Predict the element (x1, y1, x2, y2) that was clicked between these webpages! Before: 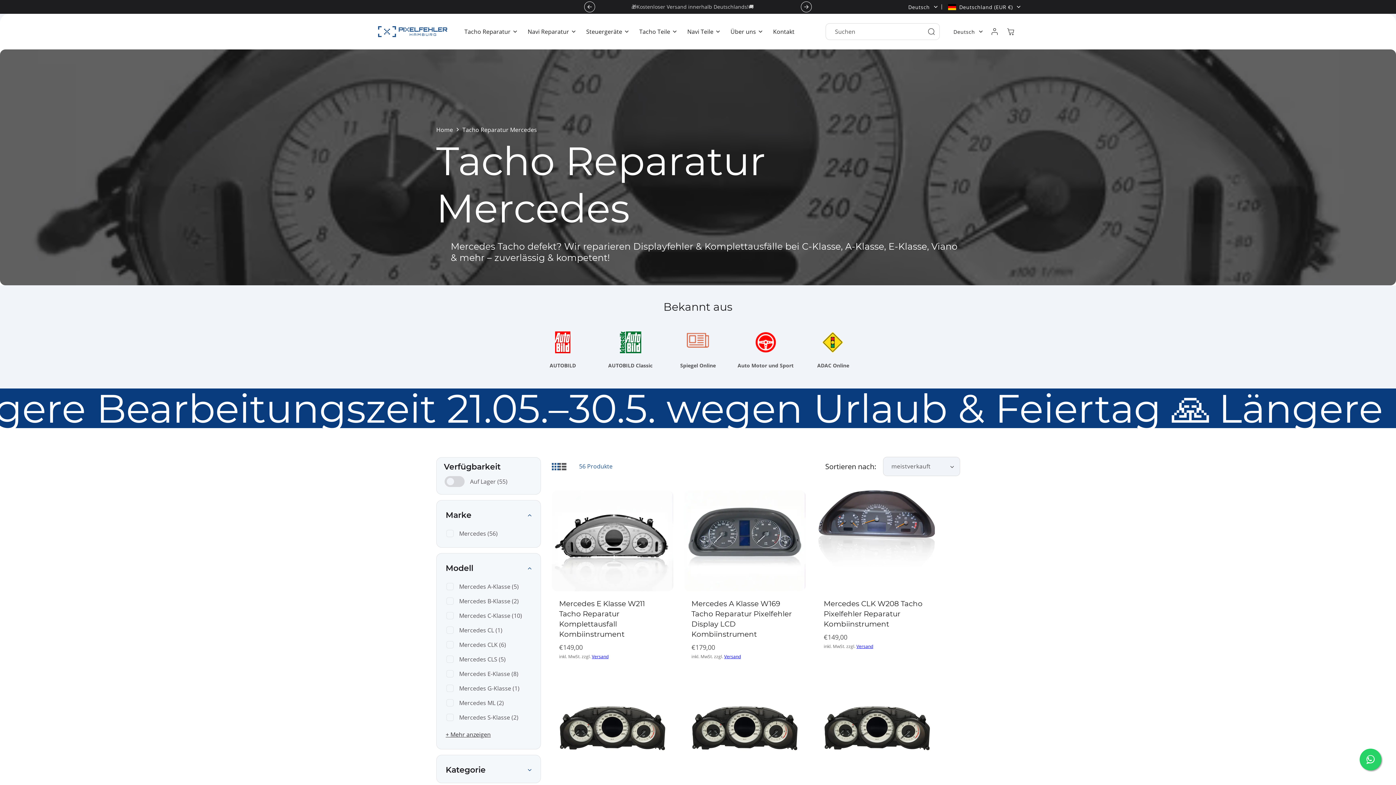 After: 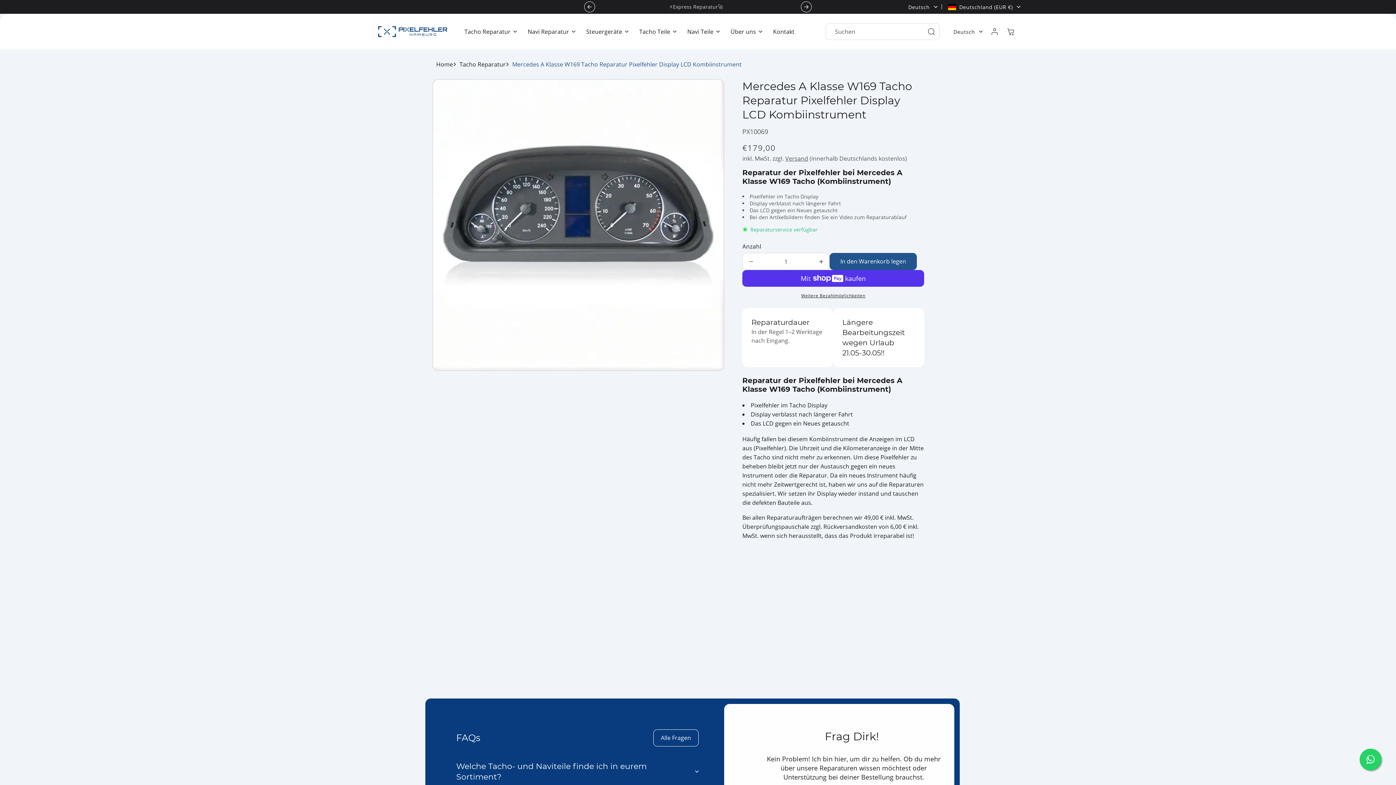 Action: bbox: (691, 599, 798, 639) label: Mercedes A Klasse W169 Tacho Reparatur Pixelfehler Display LCD Kombiinstrument